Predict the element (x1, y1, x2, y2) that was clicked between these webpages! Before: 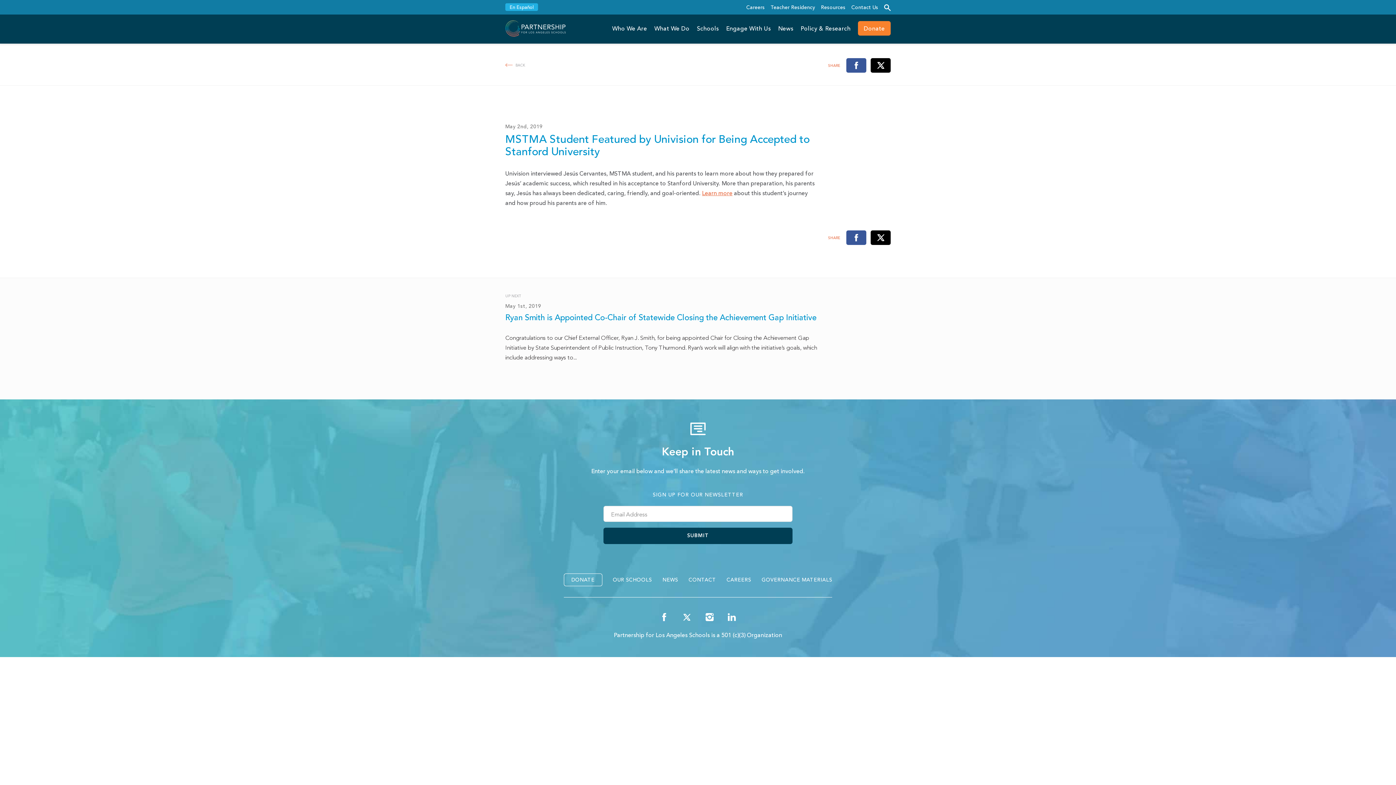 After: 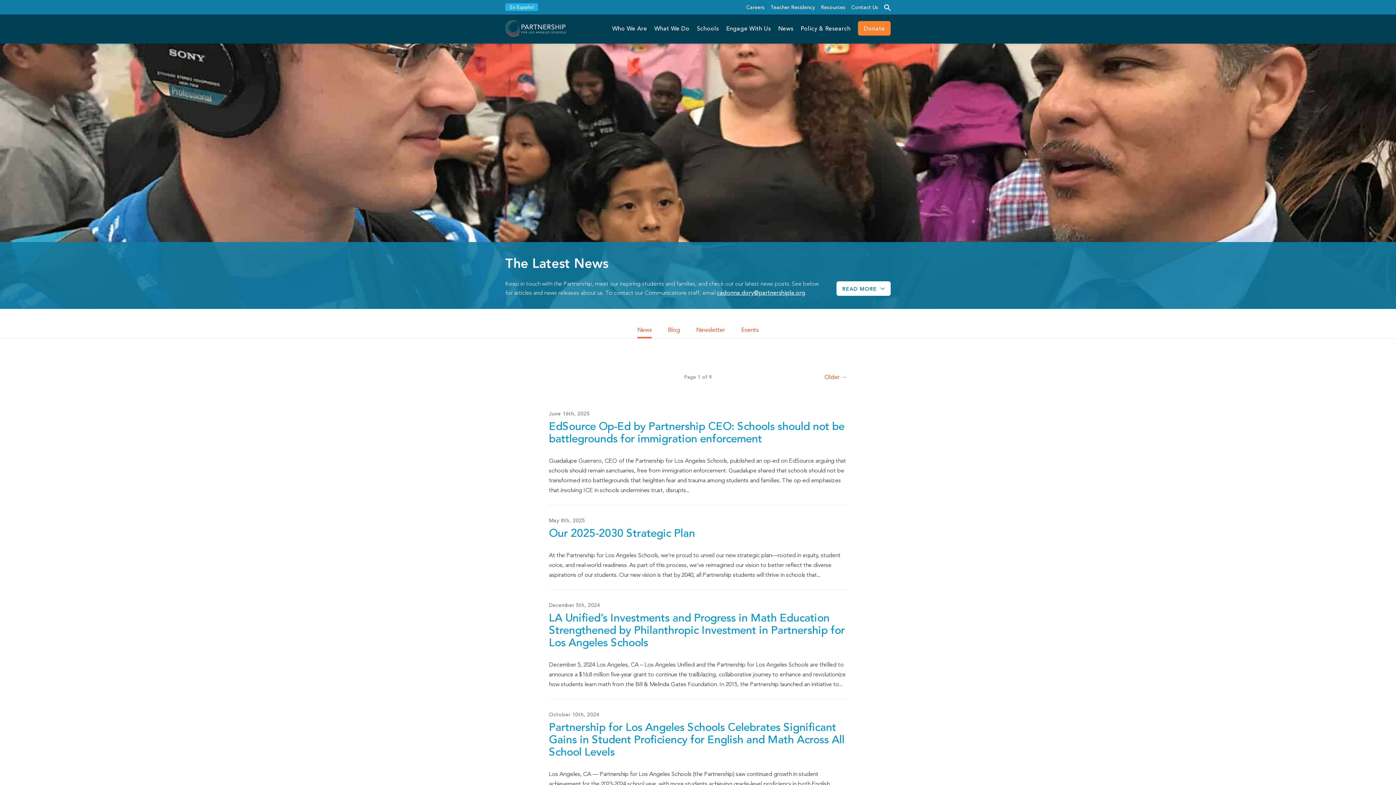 Action: label: BACK bbox: (505, 63, 525, 67)